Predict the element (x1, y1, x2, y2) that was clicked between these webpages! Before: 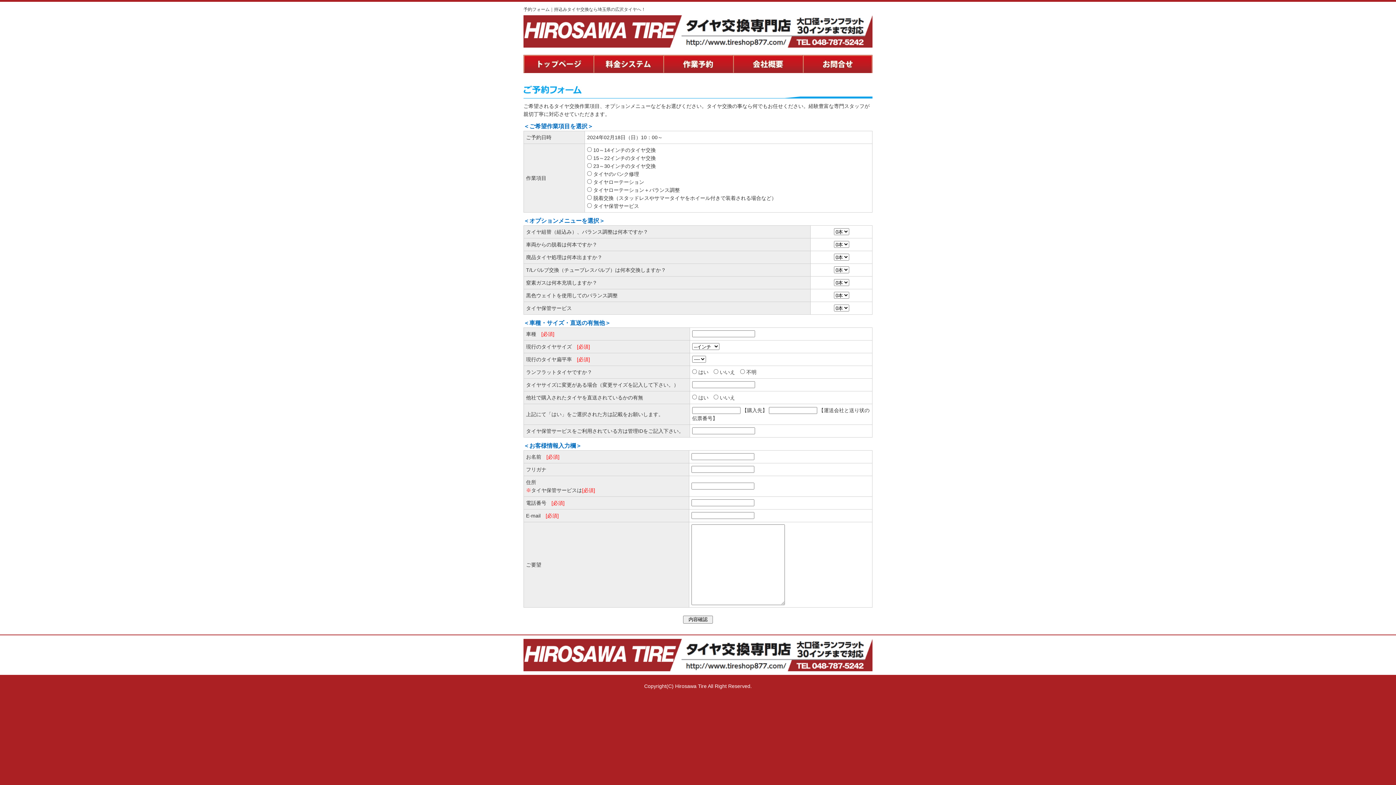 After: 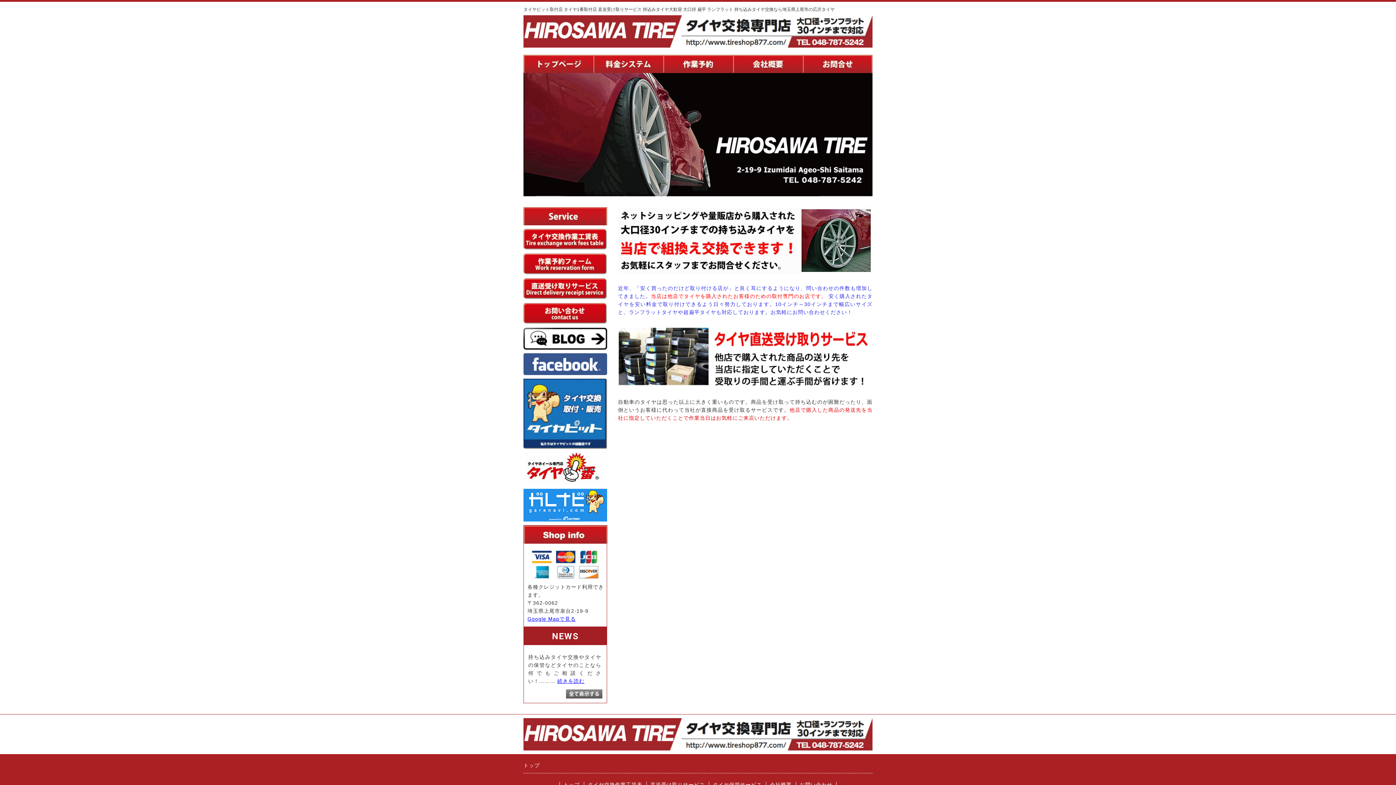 Action: bbox: (523, 15, 872, 47)